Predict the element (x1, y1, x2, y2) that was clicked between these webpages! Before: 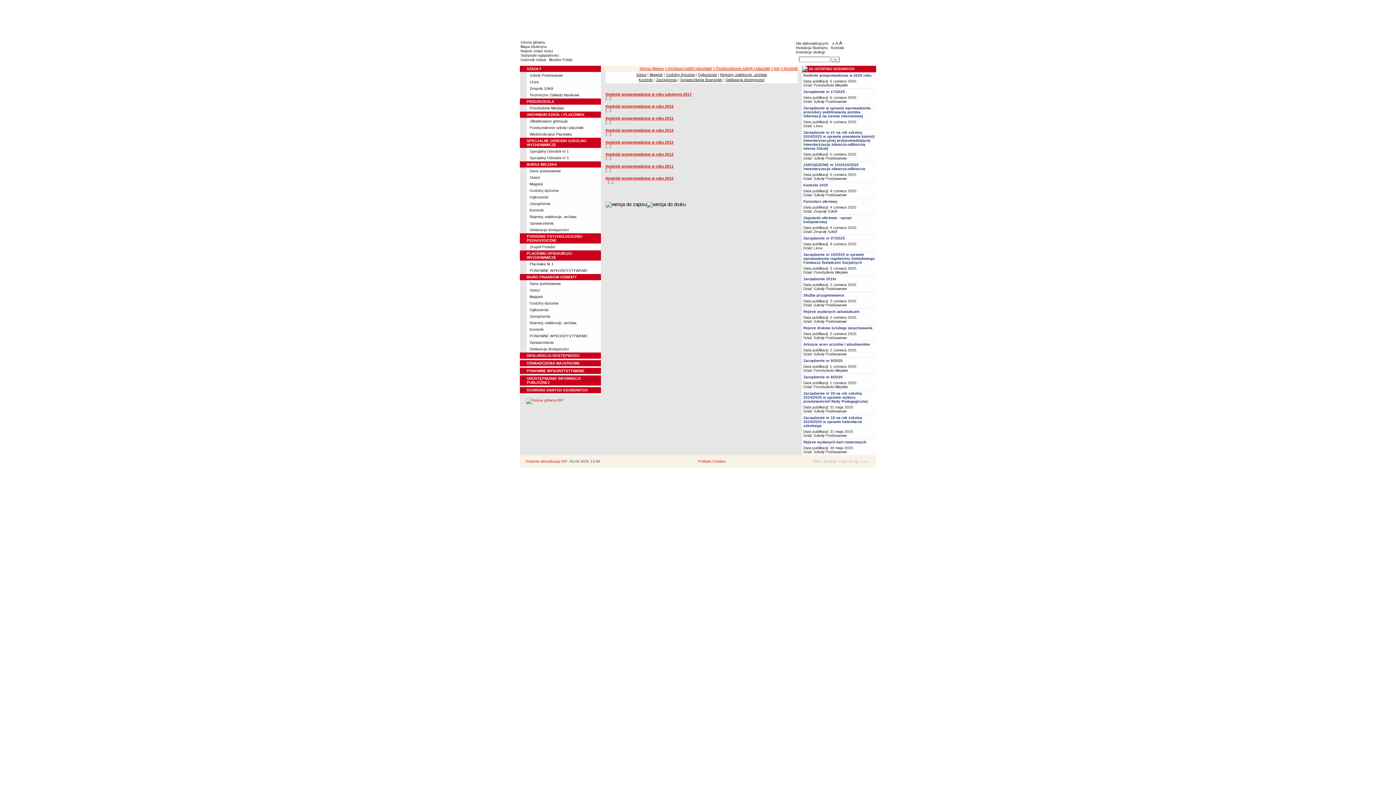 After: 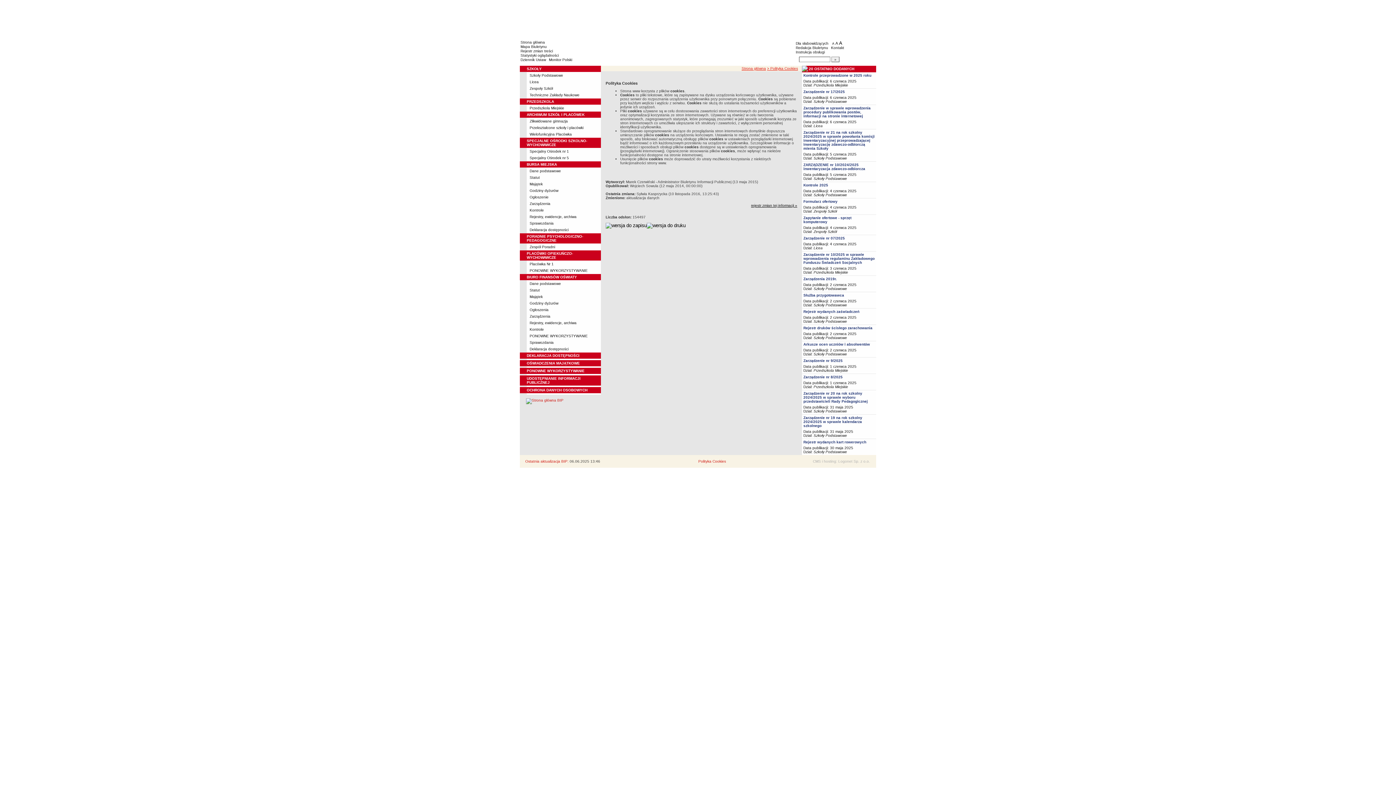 Action: label: Polityka Cookies bbox: (698, 459, 726, 463)